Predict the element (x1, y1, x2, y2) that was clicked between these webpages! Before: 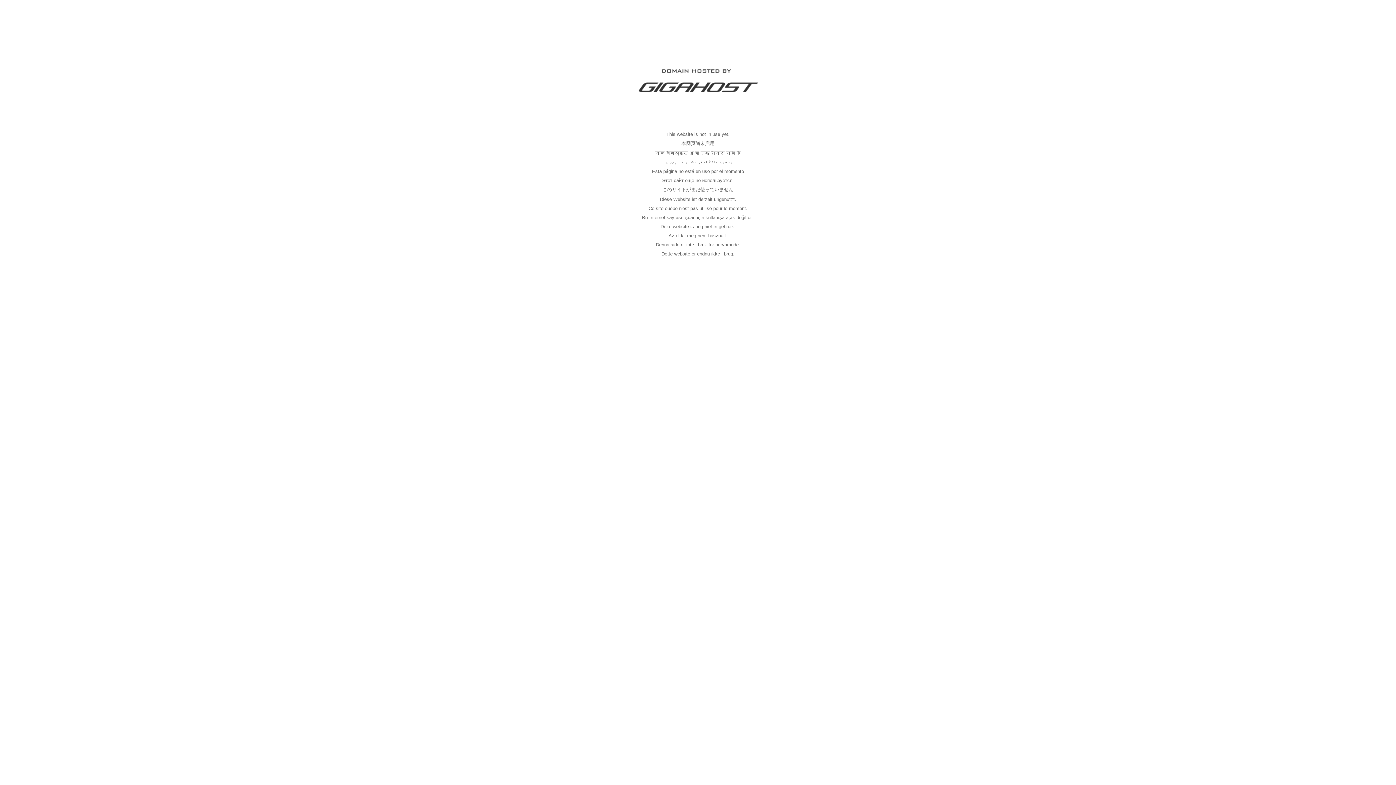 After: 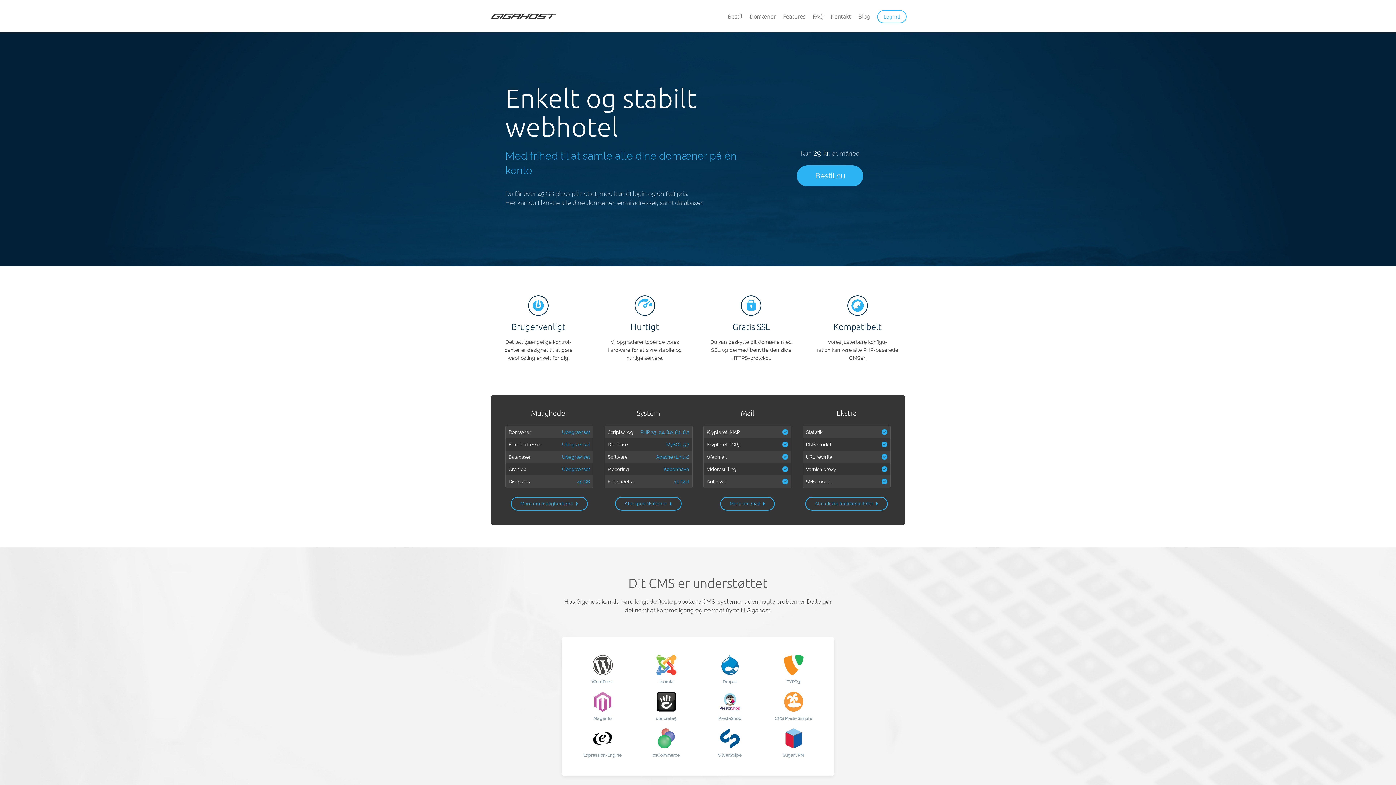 Action: bbox: (637, 89, 758, 95)